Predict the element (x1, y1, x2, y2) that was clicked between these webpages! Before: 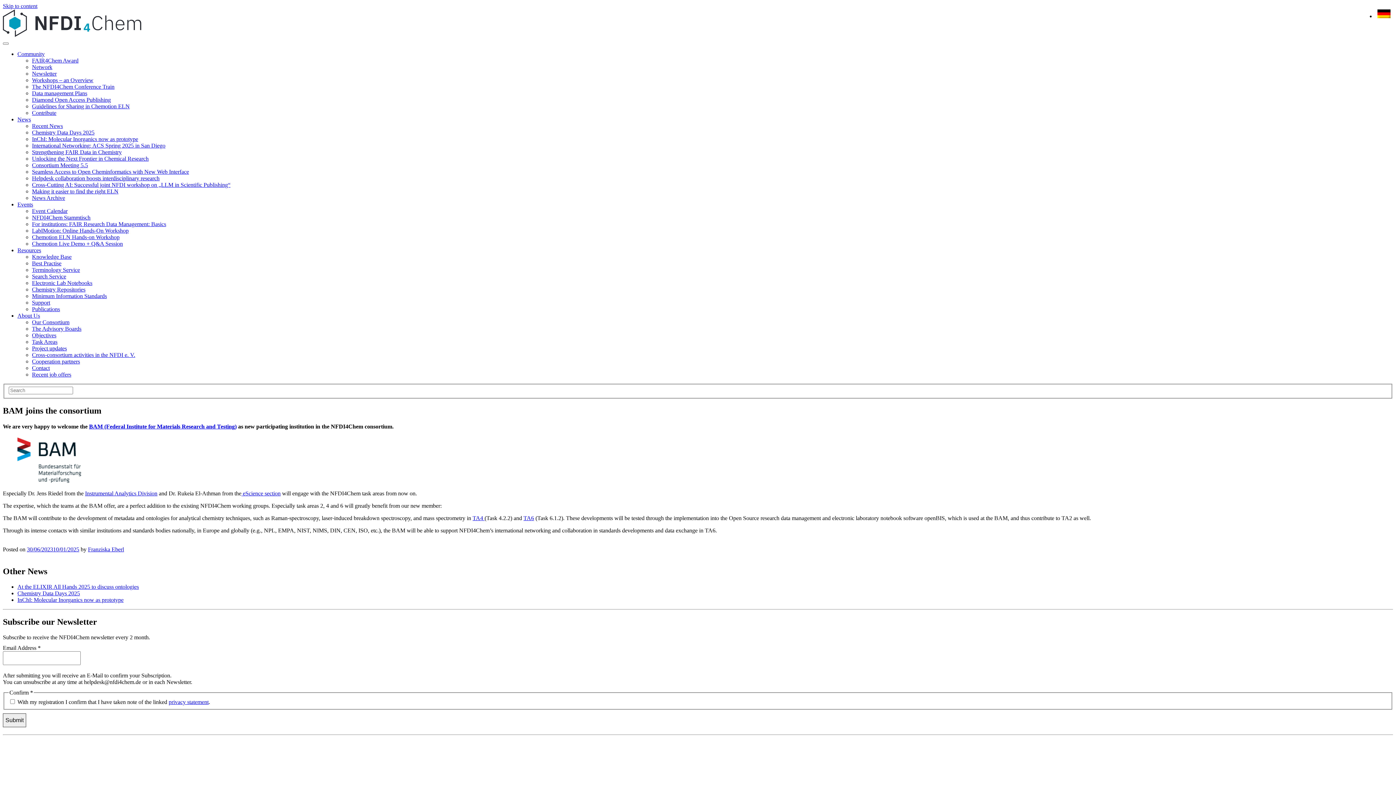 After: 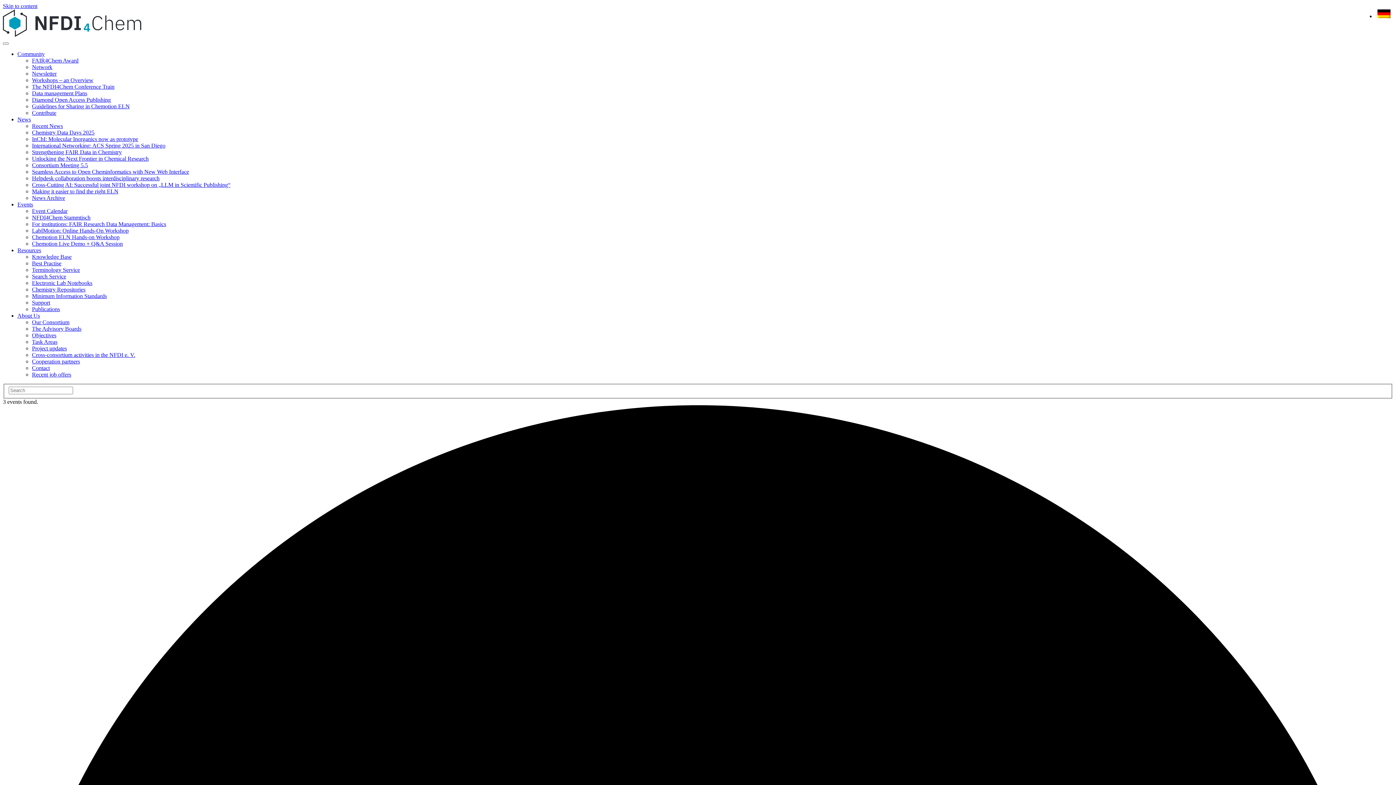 Action: bbox: (32, 208, 67, 214) label: Event Calendar